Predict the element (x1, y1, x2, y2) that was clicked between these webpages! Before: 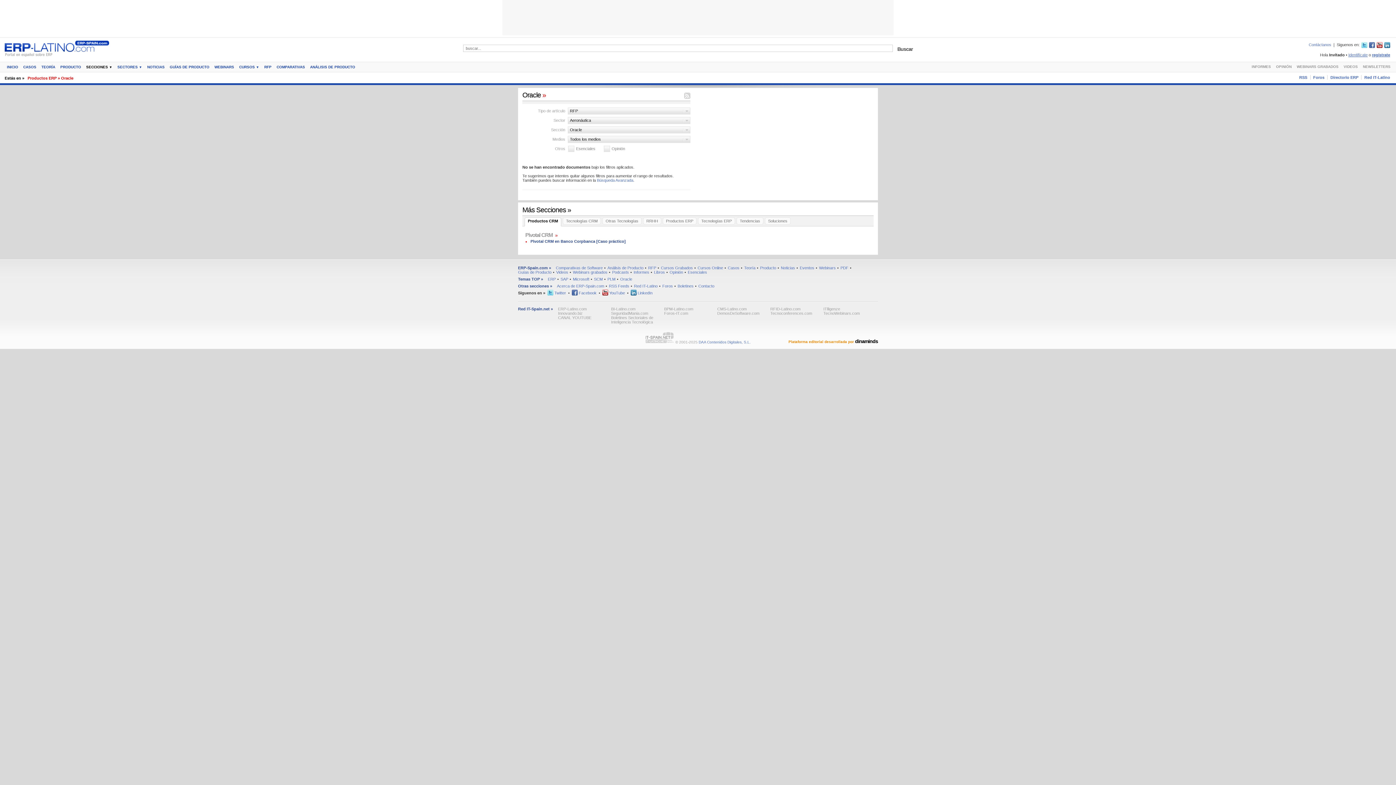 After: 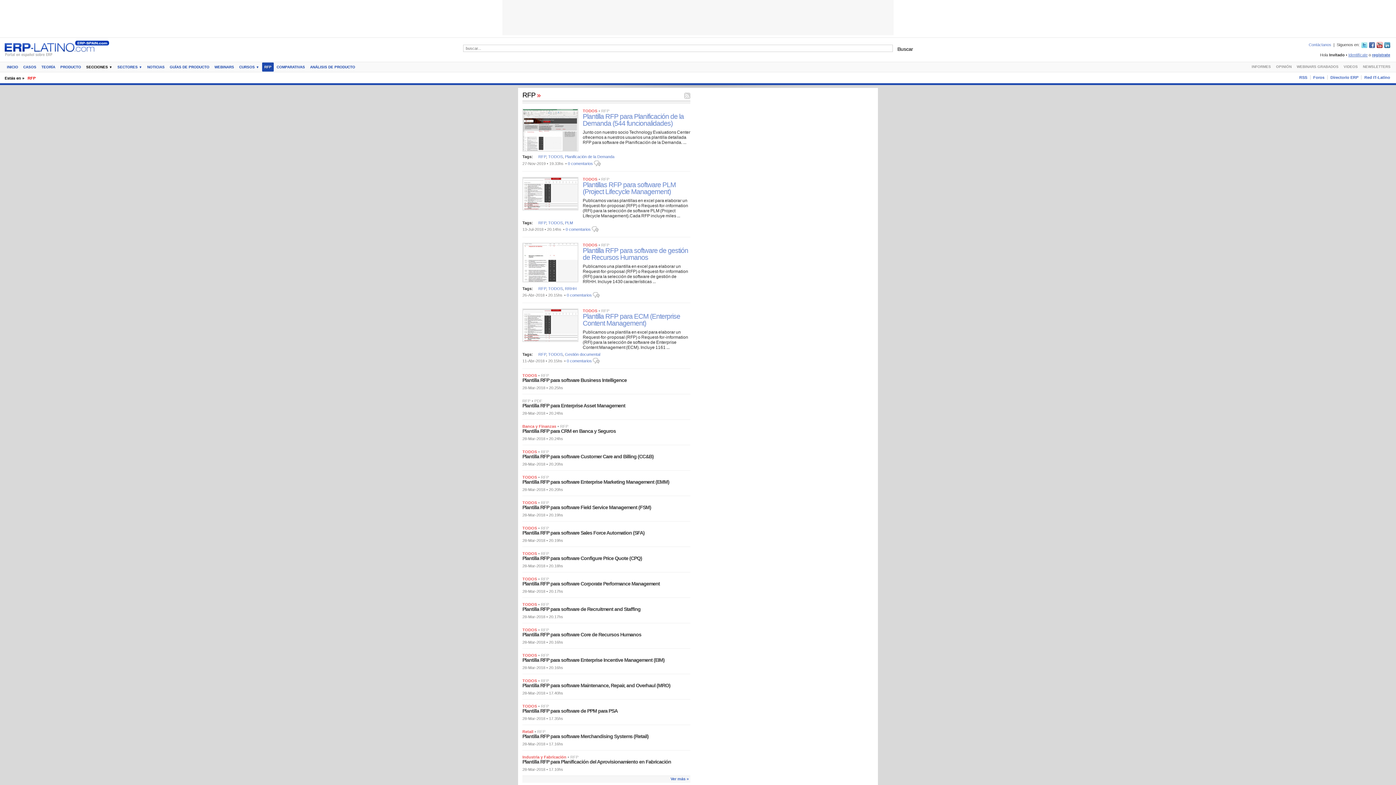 Action: bbox: (262, 62, 273, 71) label: RFP